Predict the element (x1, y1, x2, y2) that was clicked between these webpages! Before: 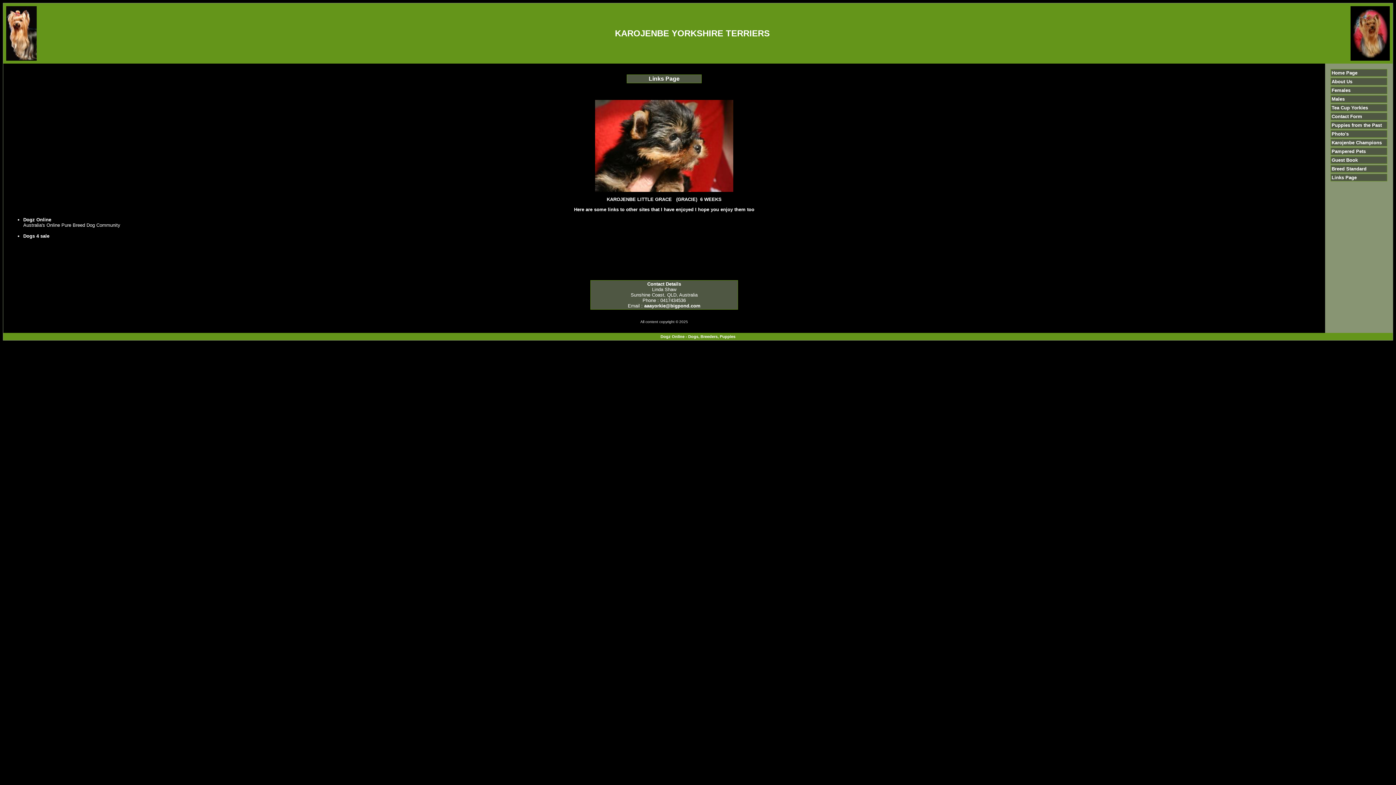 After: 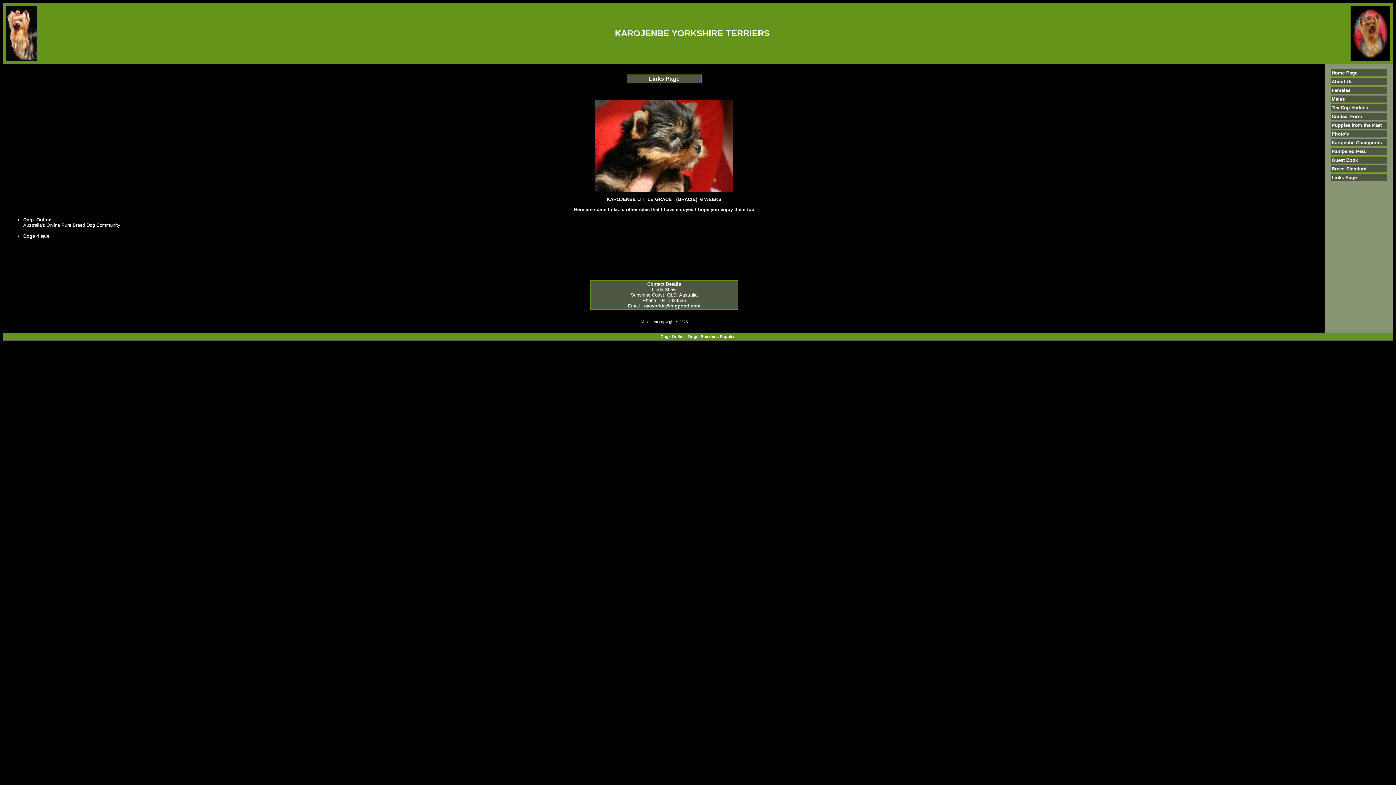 Action: bbox: (644, 303, 700, 308) label: aaayorkie@bigpond.com